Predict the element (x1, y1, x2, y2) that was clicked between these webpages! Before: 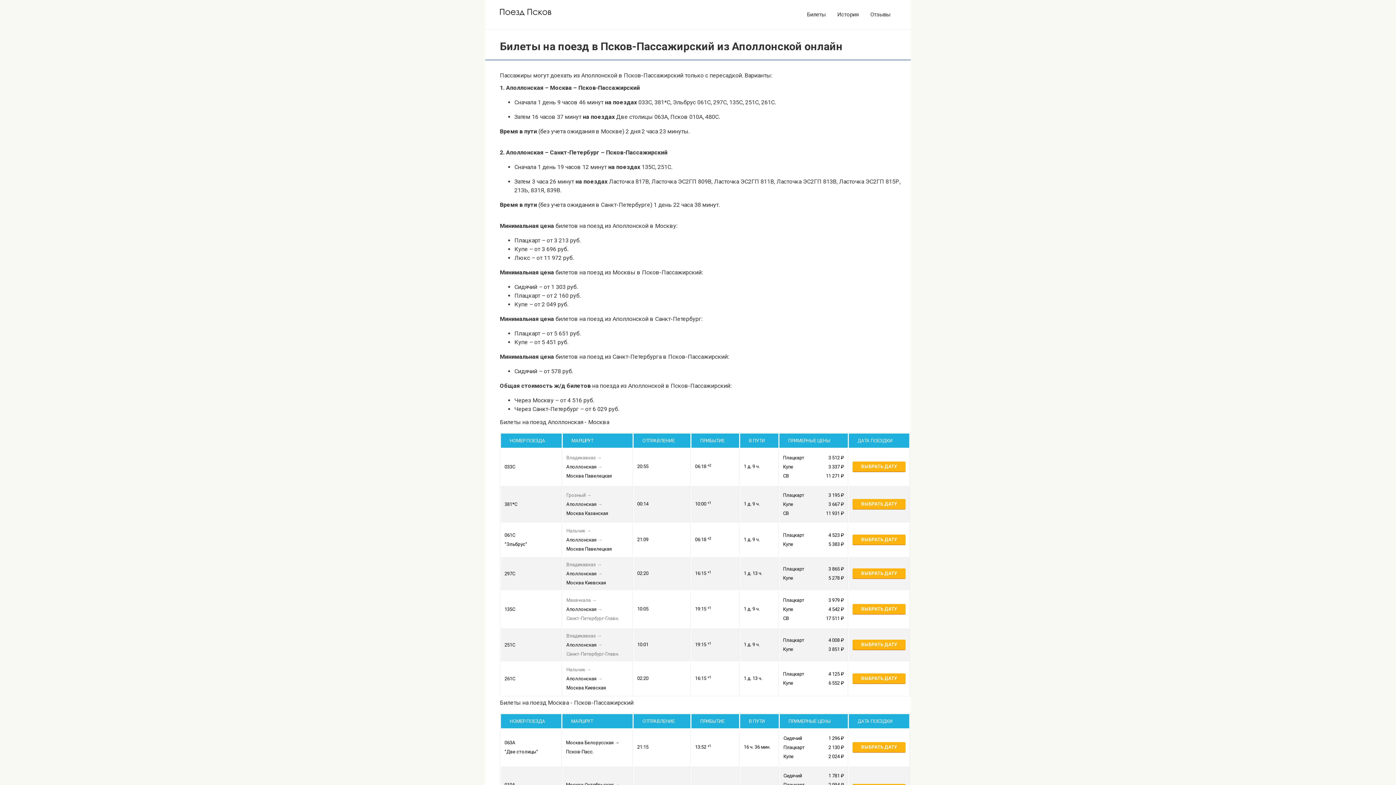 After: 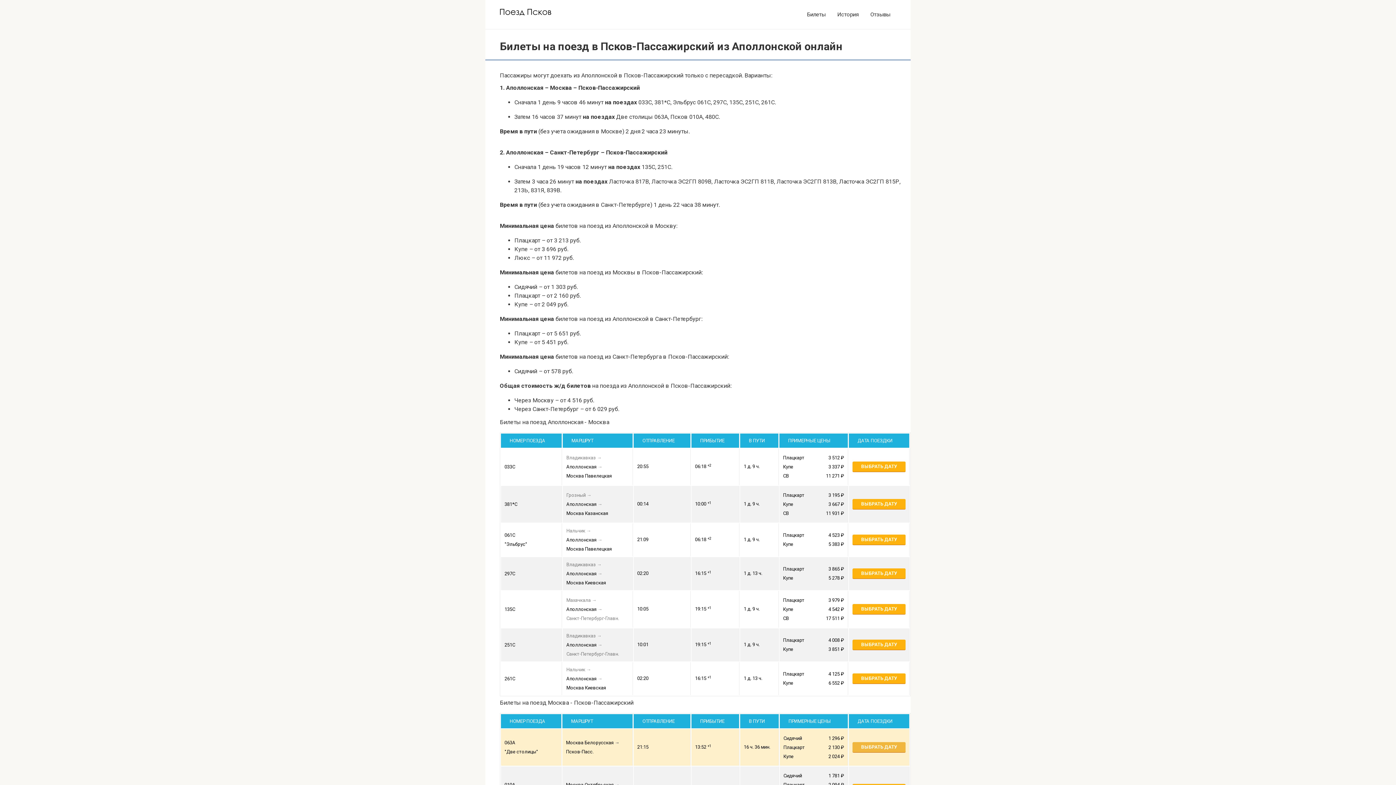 Action: label: ВЫБРАТЬ ДАТУ bbox: (852, 742, 905, 753)